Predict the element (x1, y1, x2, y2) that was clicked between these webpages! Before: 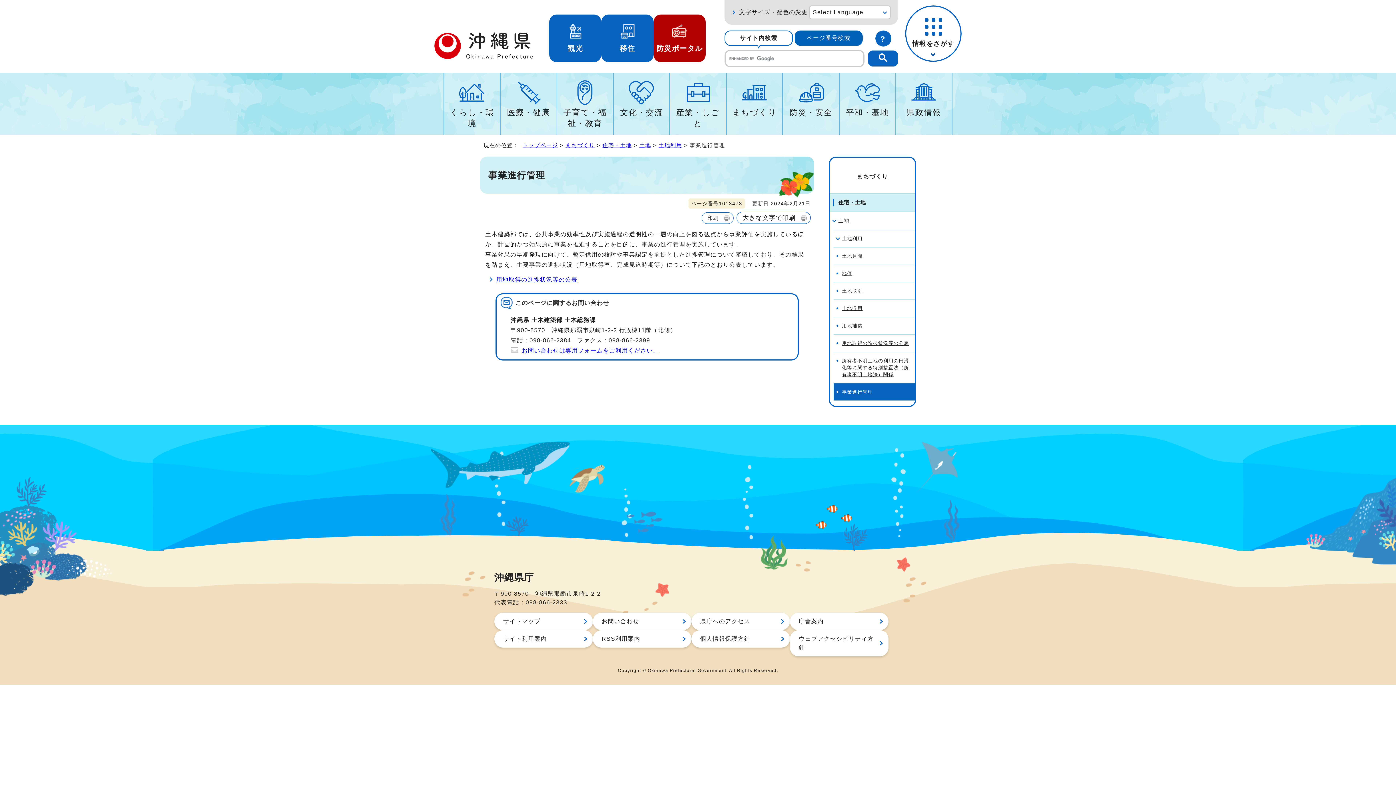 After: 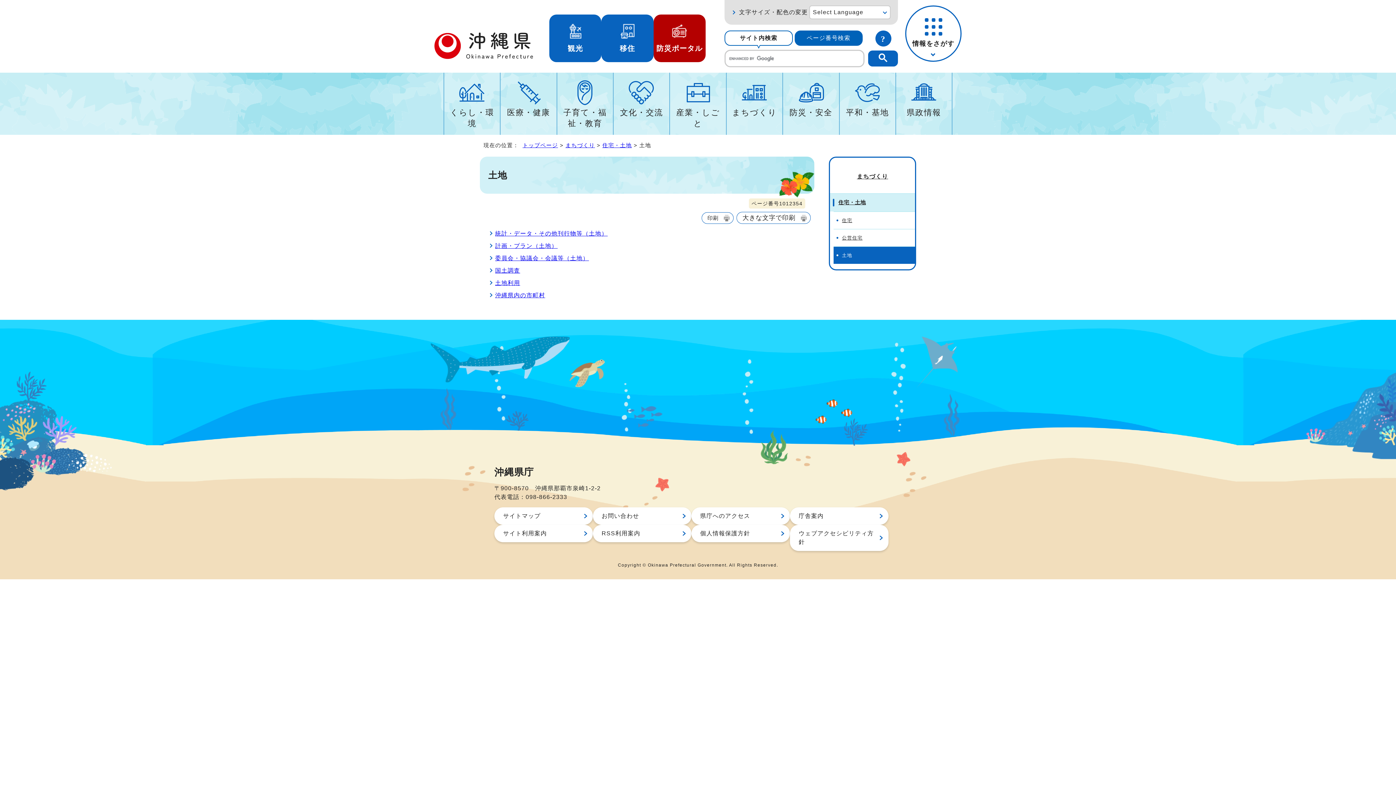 Action: label: 土地 bbox: (639, 142, 651, 148)